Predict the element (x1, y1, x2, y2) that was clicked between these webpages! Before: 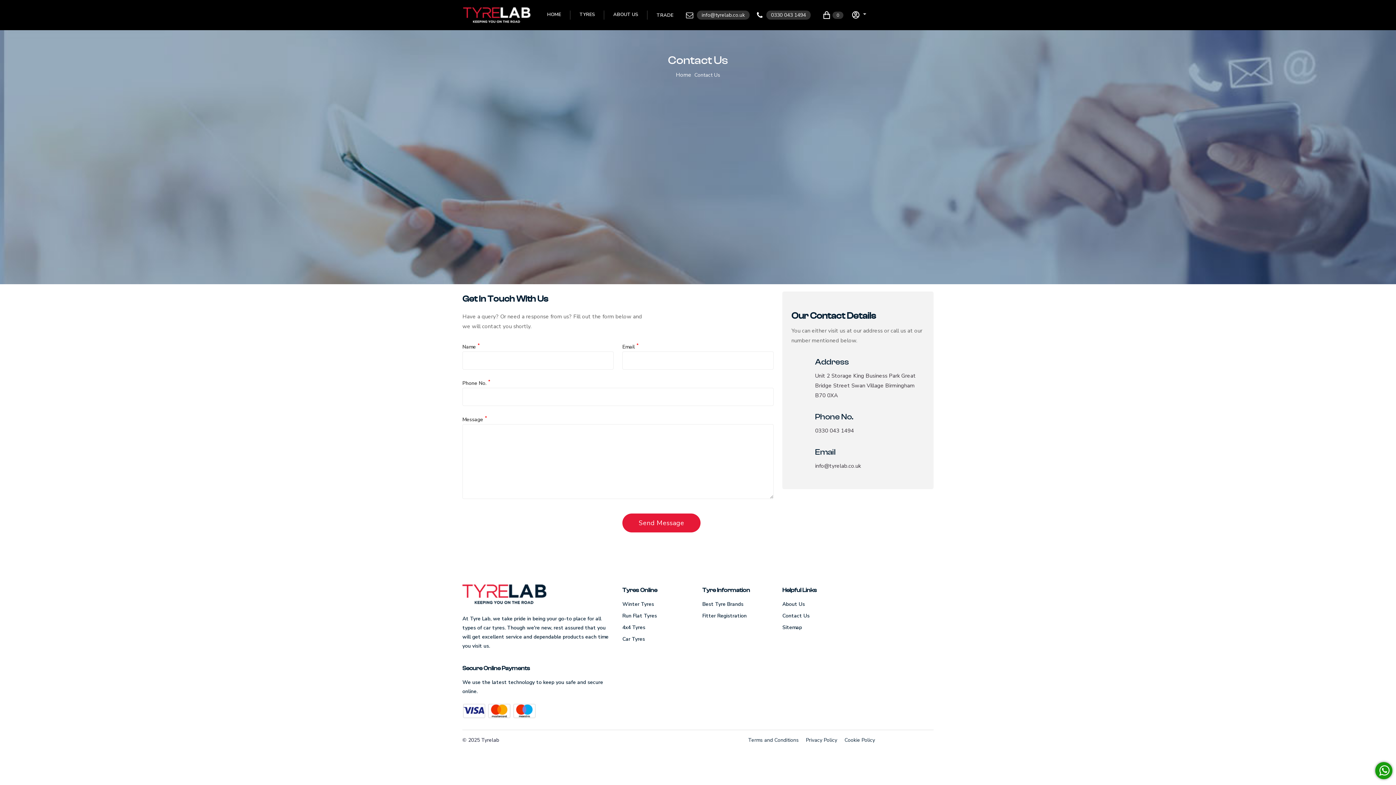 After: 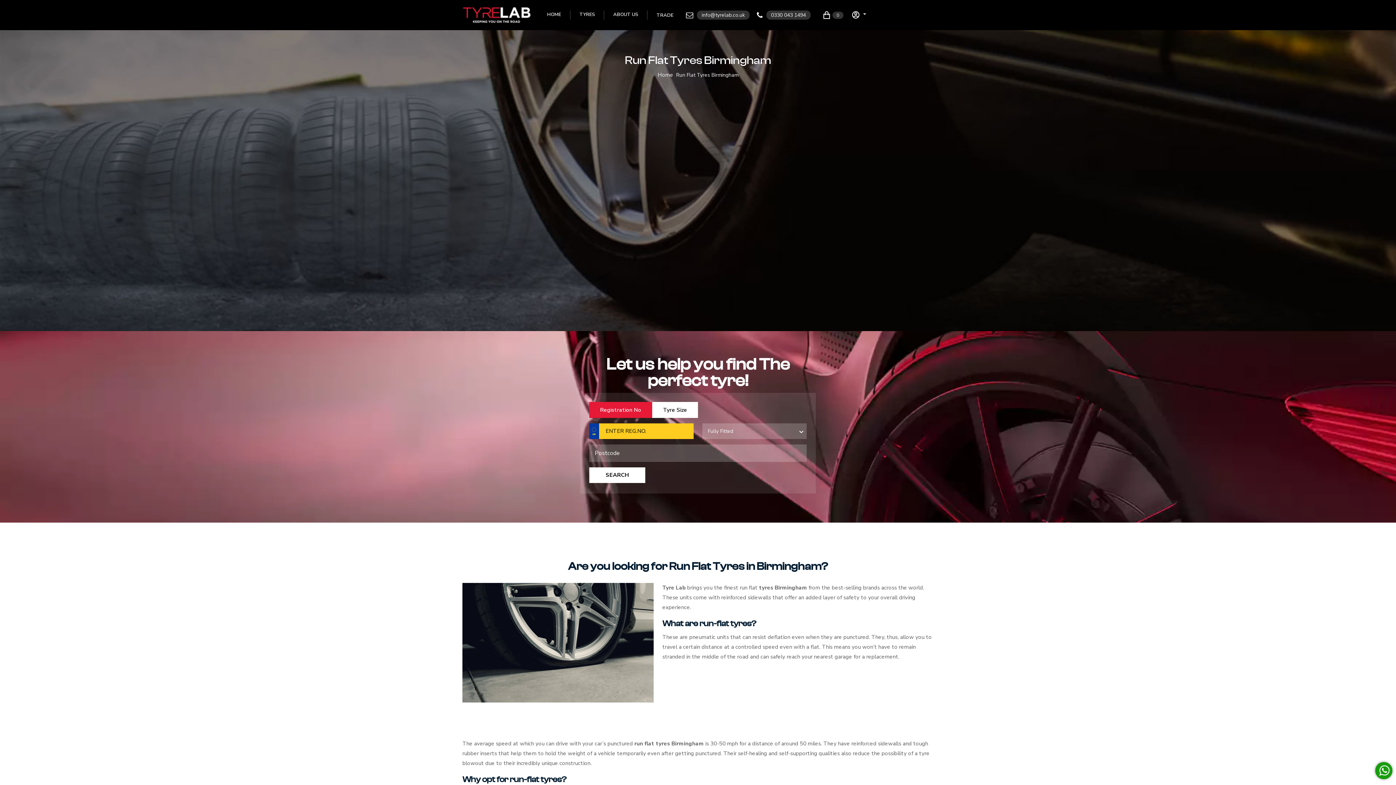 Action: label: Run Flat Tyres bbox: (622, 611, 657, 620)